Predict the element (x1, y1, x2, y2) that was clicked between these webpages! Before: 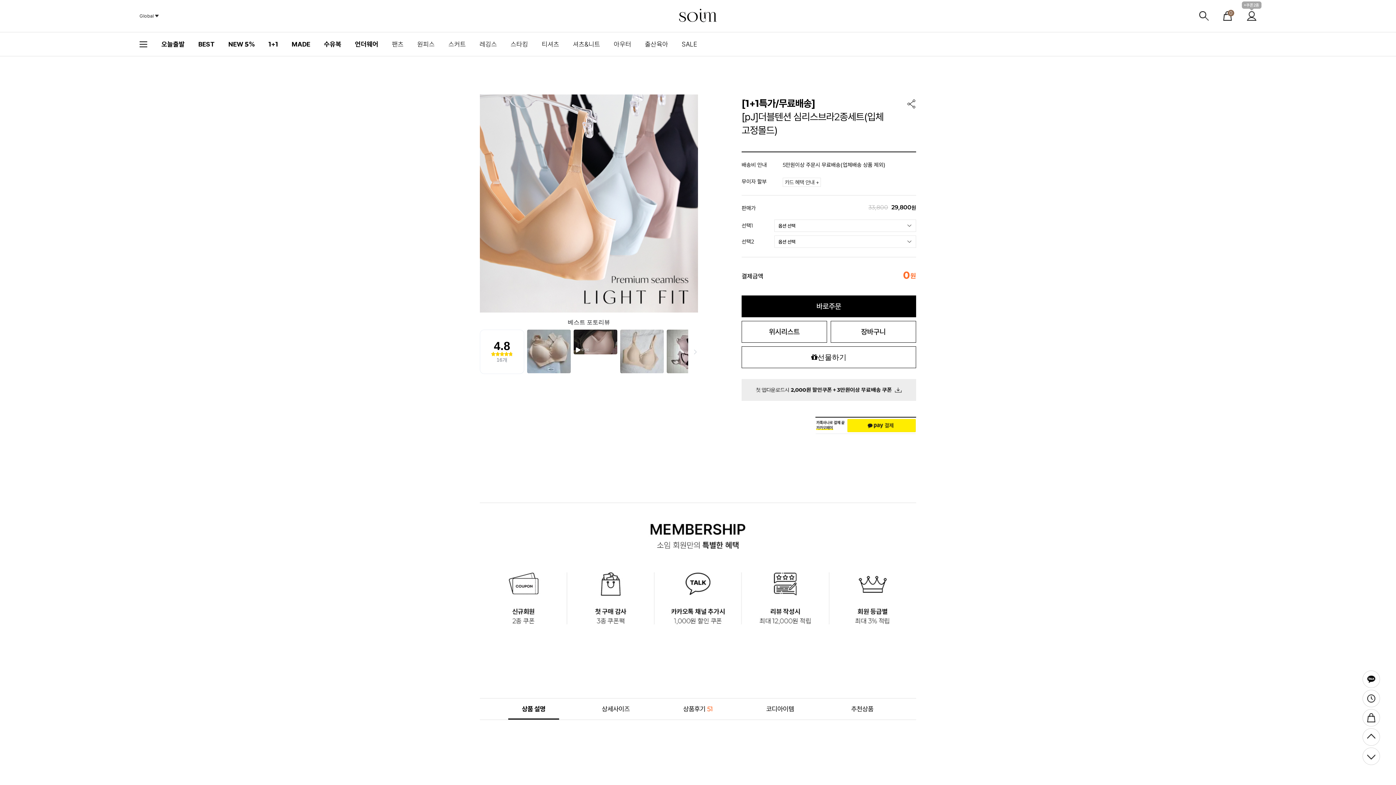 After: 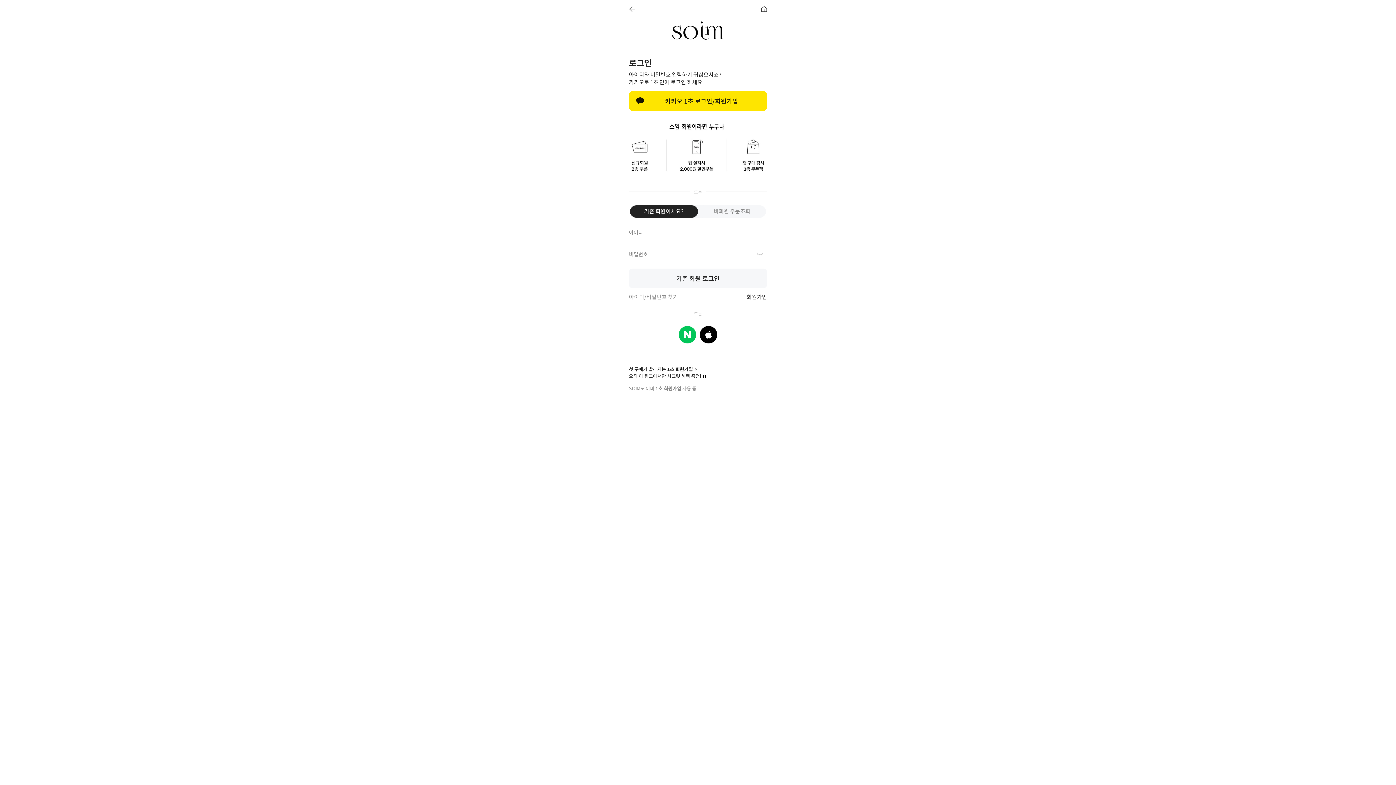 Action: bbox: (741, 321, 827, 342) label: 위시리스트